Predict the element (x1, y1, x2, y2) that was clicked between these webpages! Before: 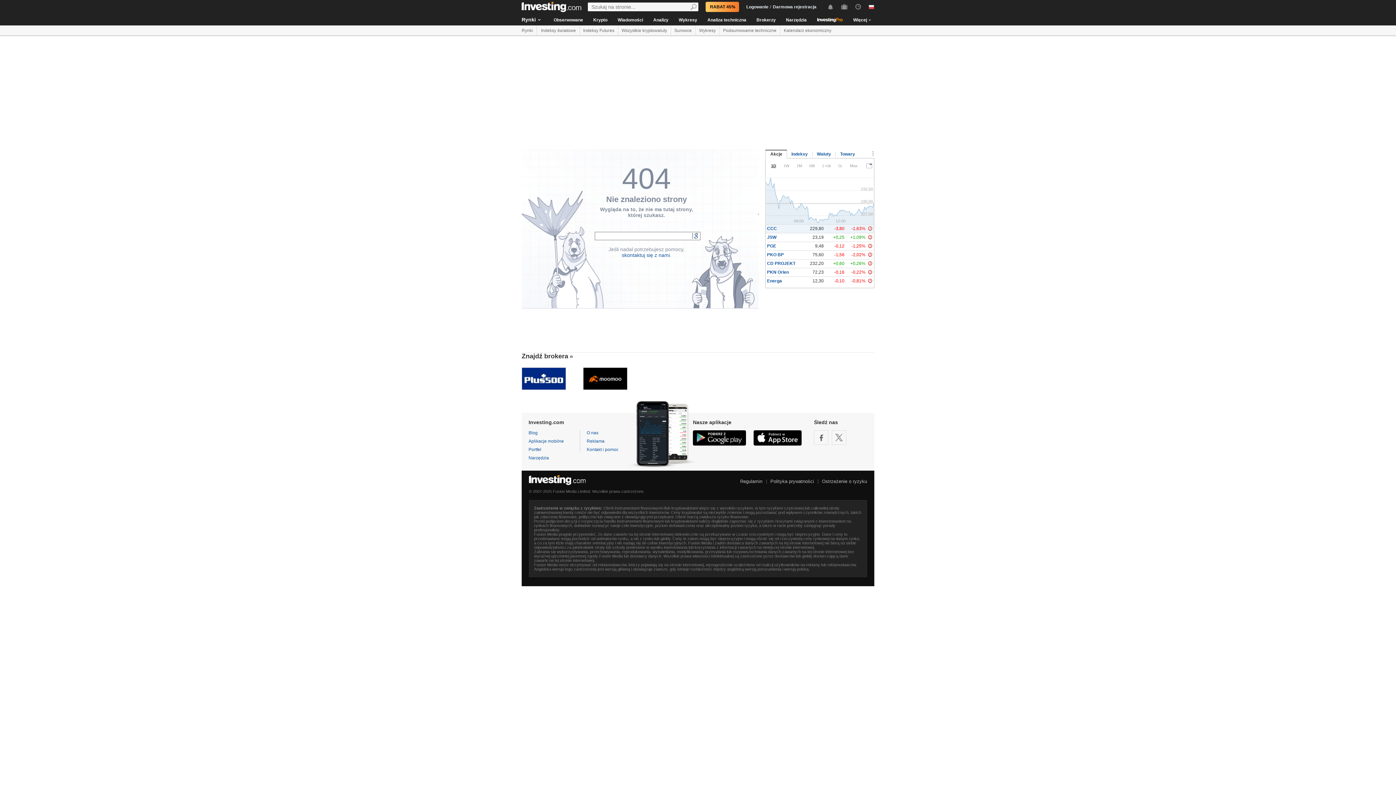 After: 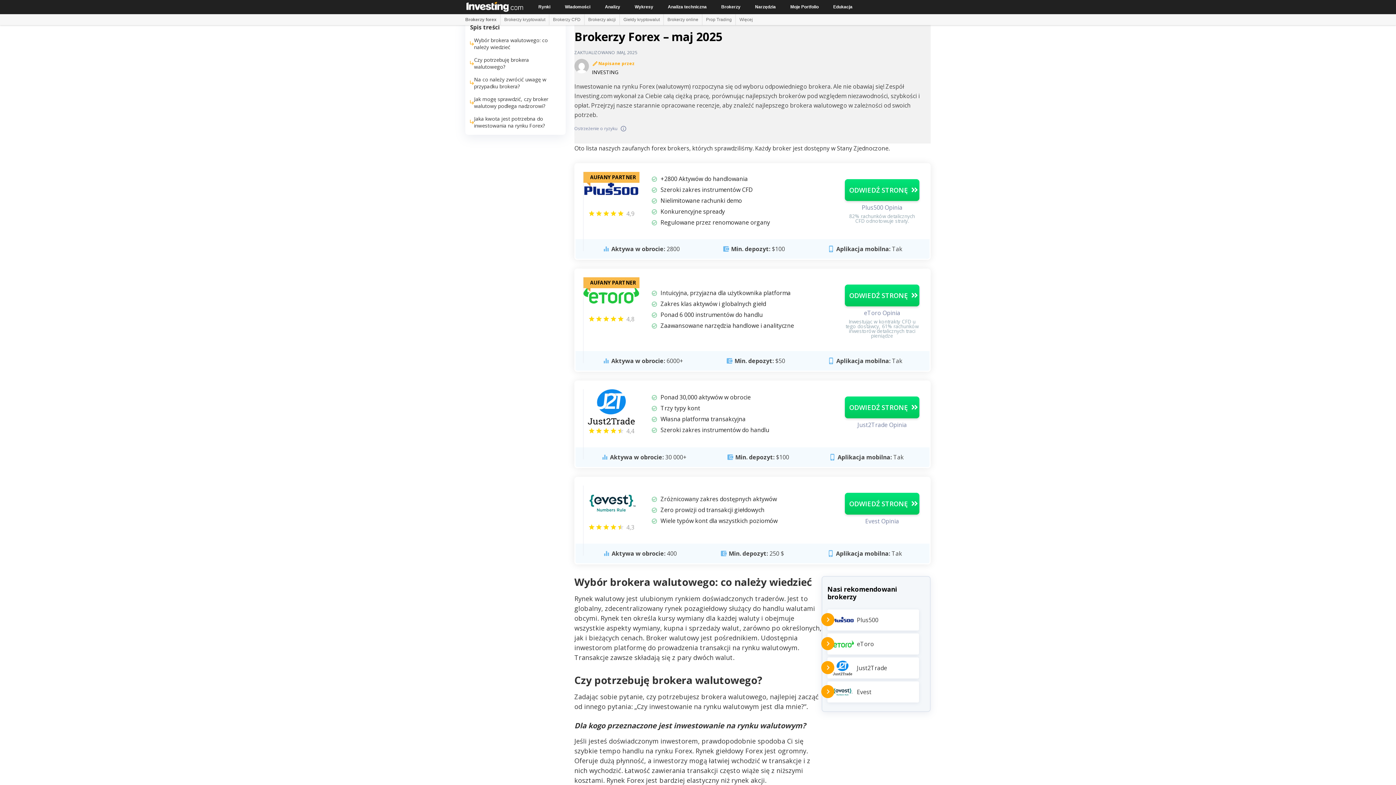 Action: label: Znajdź brokera bbox: (521, 352, 573, 360)